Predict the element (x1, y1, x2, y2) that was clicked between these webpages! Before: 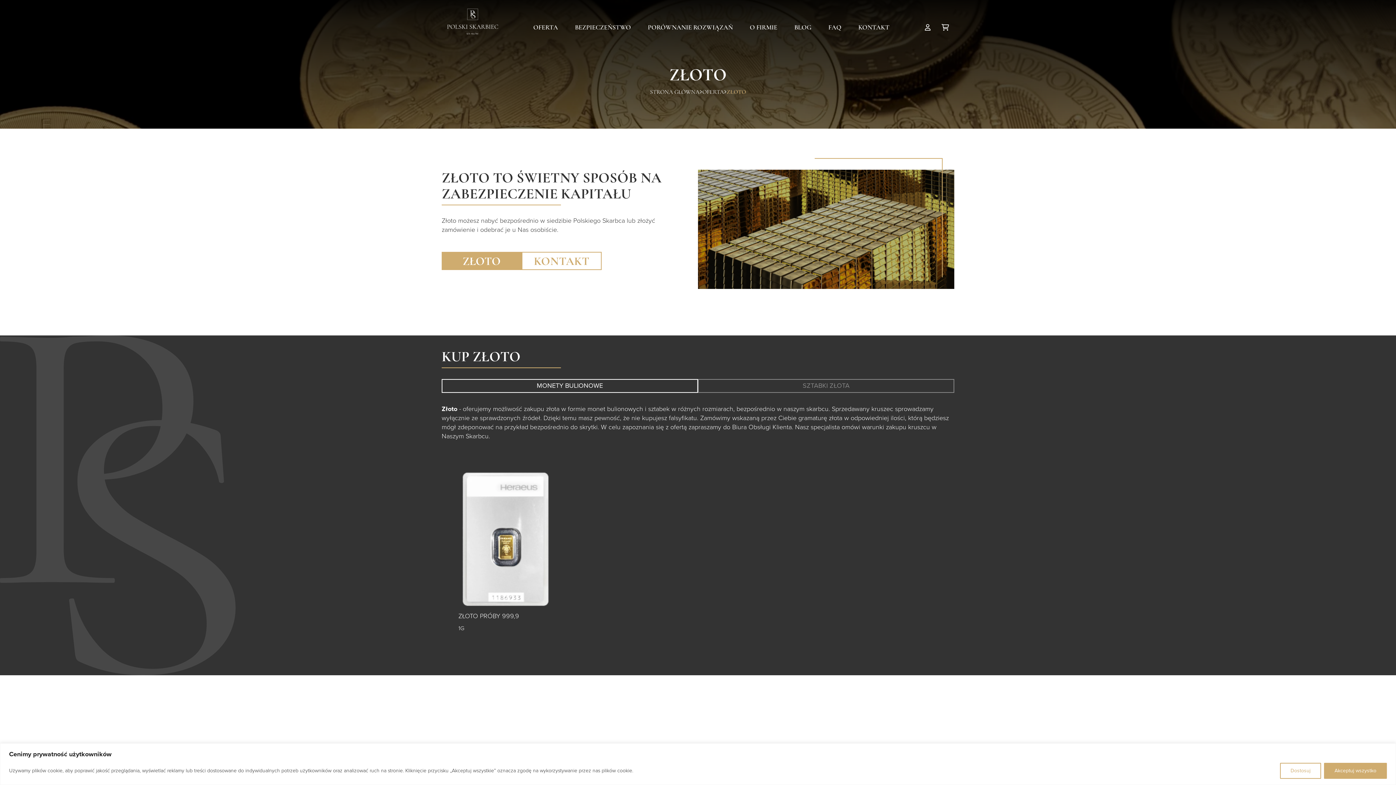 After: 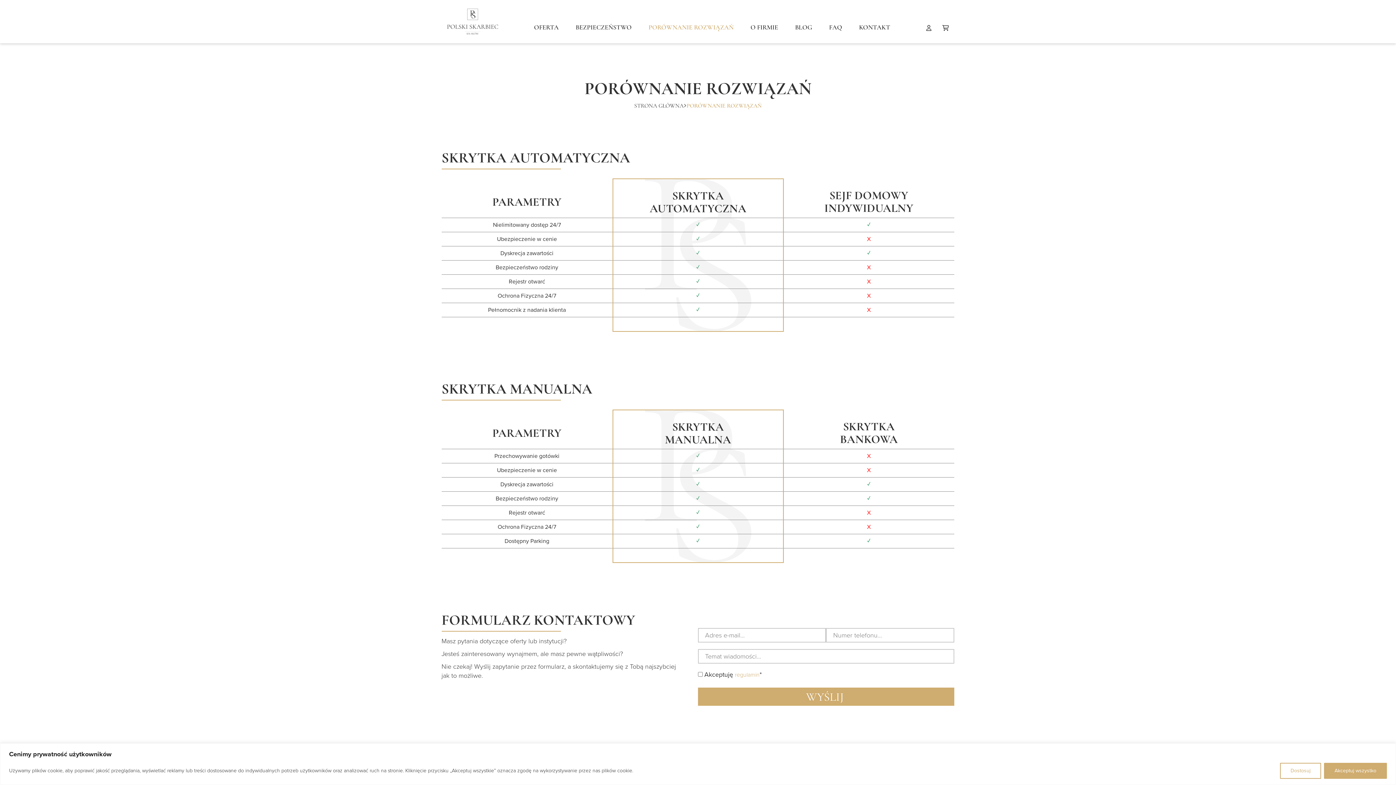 Action: bbox: (644, 19, 736, 34) label: PORÓWNANIE ROZWIĄZAŃ